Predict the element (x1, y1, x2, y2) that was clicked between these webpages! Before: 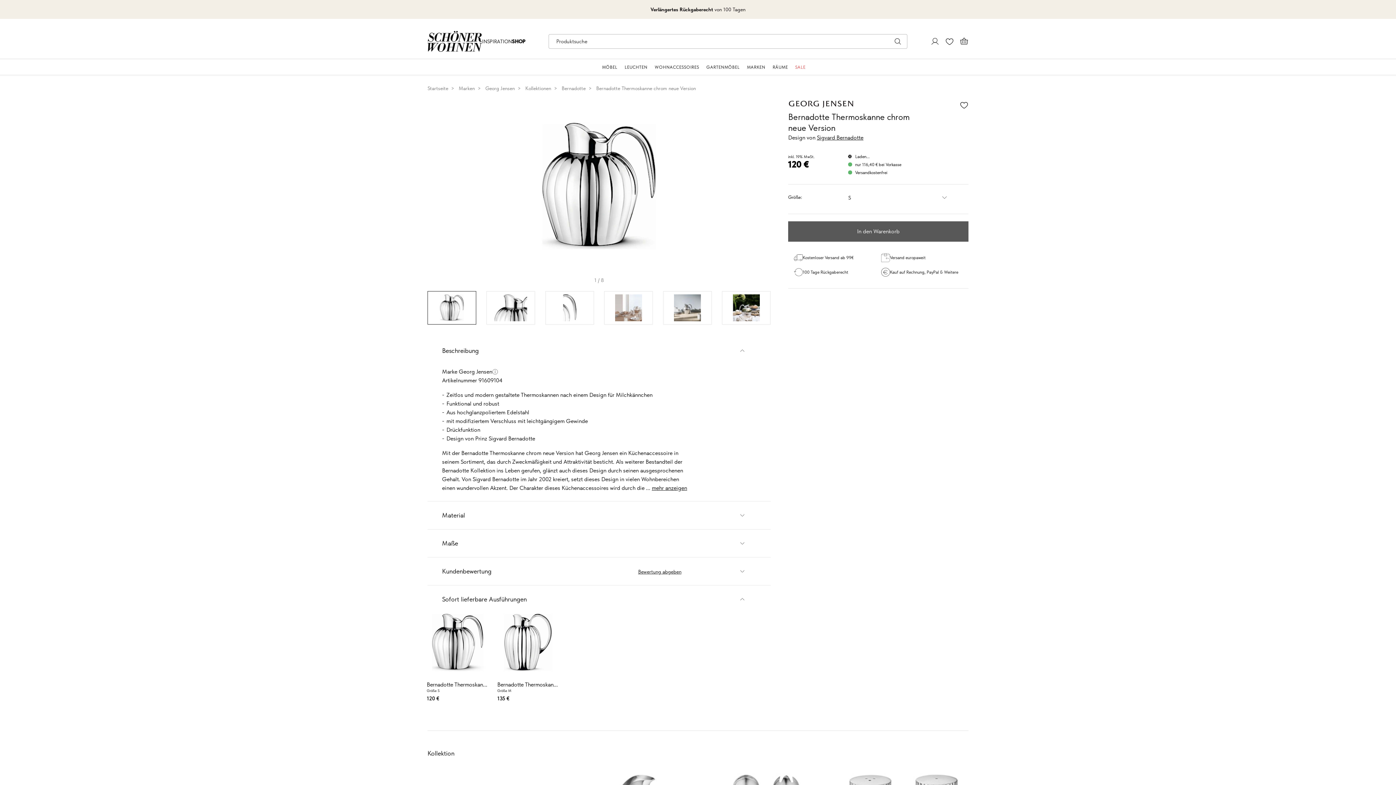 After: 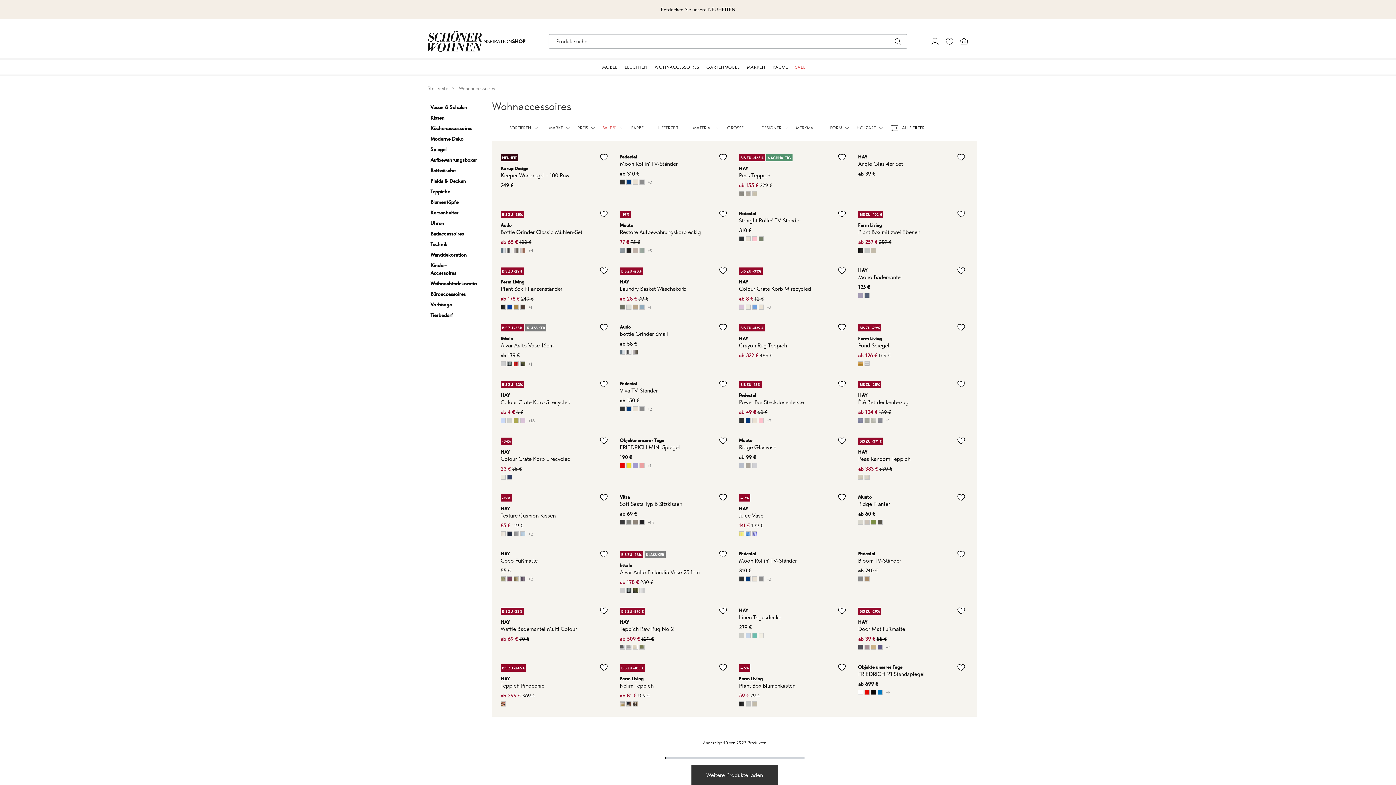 Action: label: WOHNACCESSOIRES bbox: (654, 64, 699, 70)